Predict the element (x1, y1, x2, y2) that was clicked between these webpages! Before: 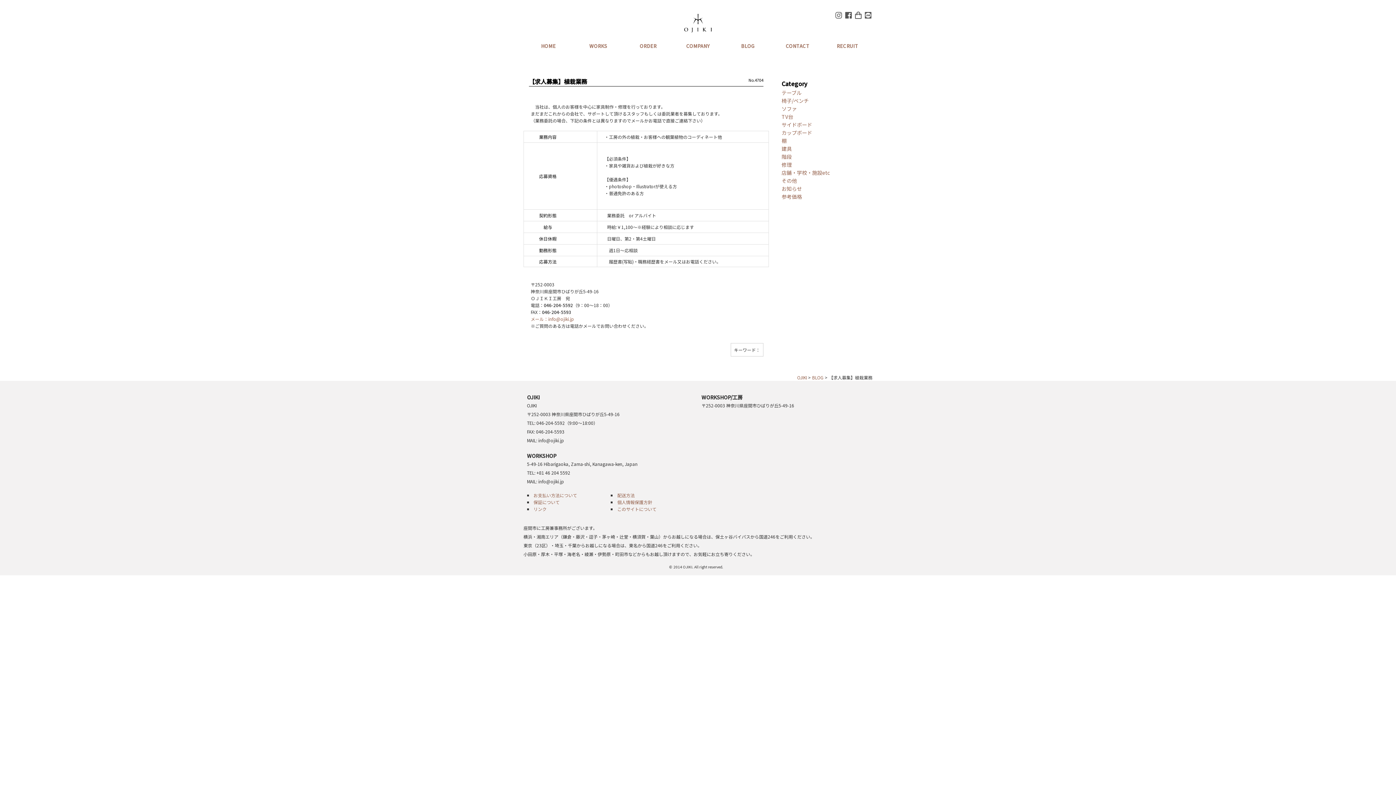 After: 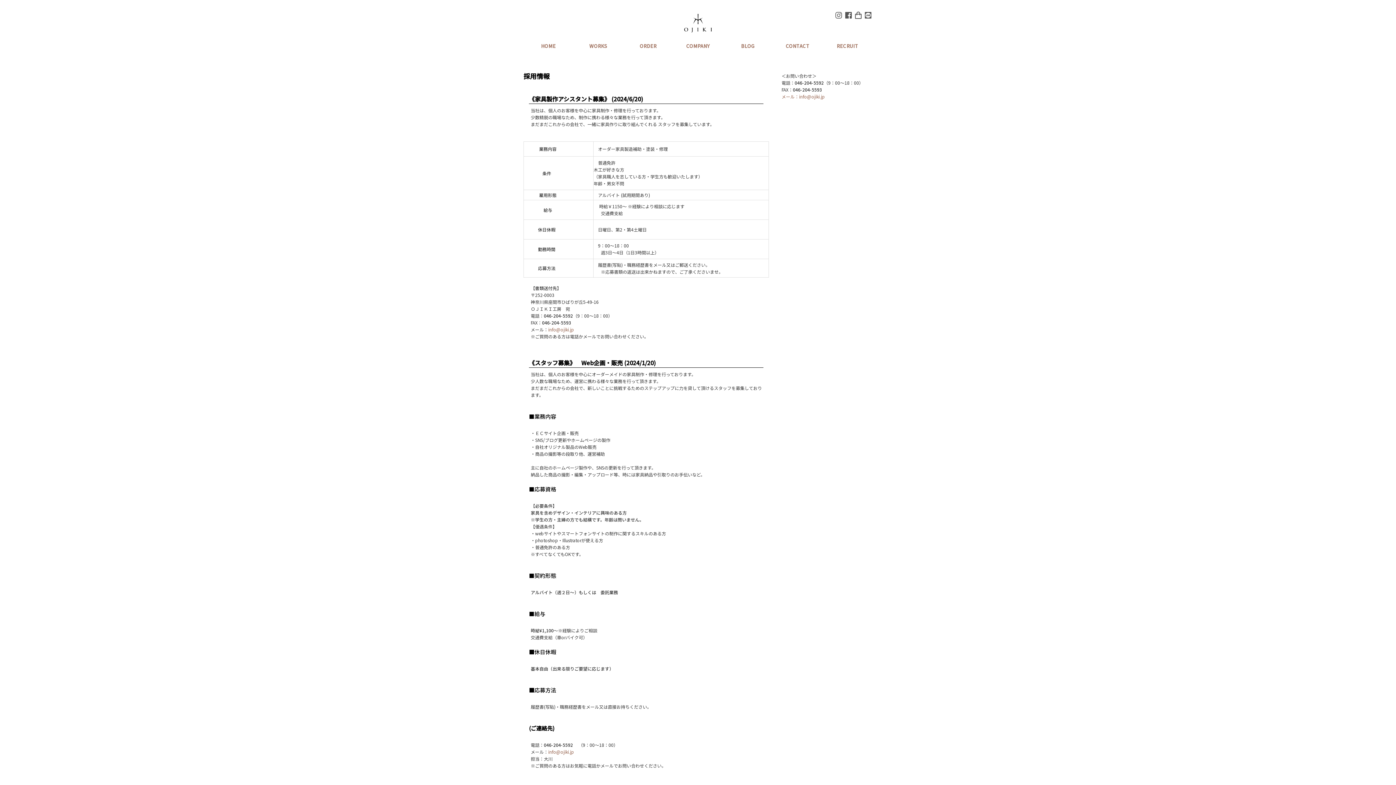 Action: label: RECRUIT bbox: (822, 35, 872, 57)